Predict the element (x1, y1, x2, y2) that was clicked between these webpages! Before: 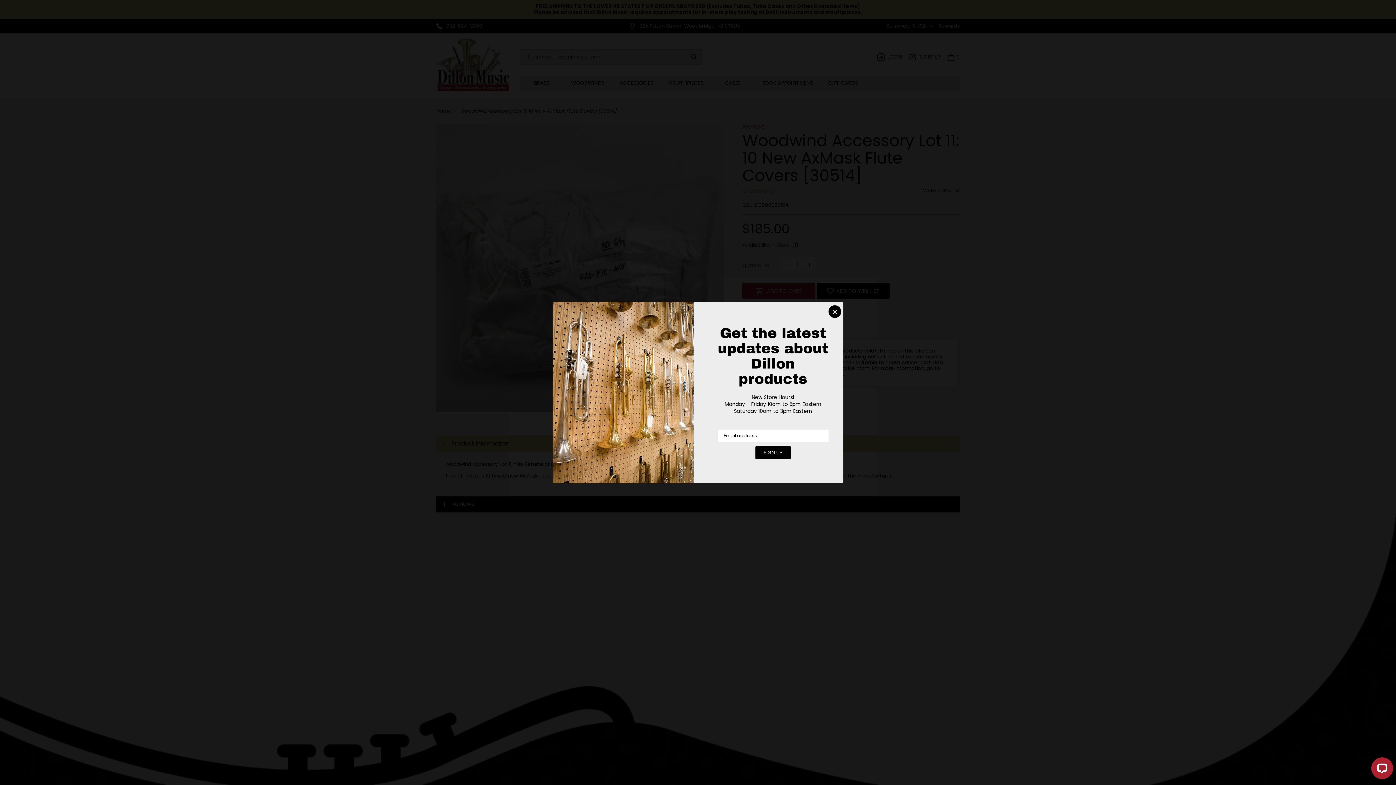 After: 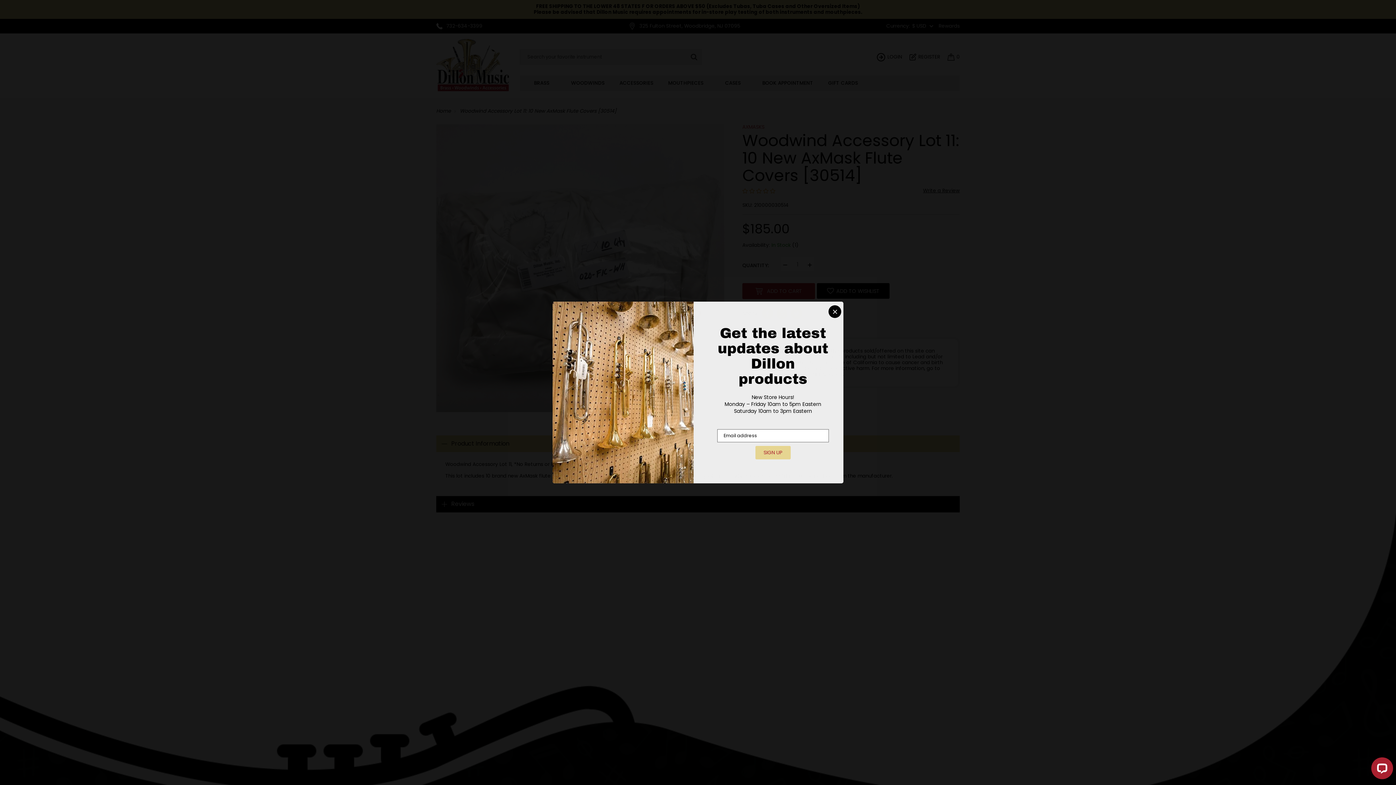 Action: bbox: (755, 446, 790, 459) label: SIGN UP